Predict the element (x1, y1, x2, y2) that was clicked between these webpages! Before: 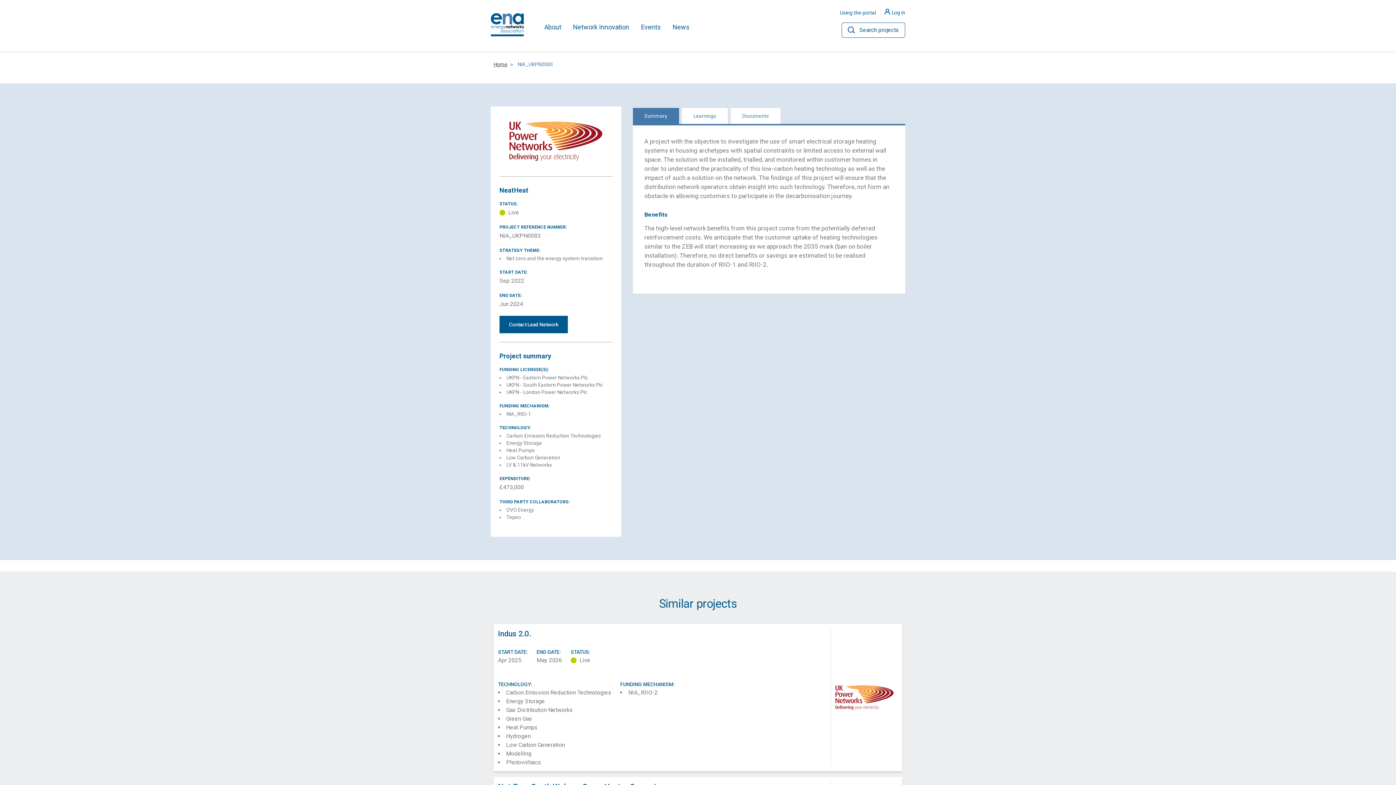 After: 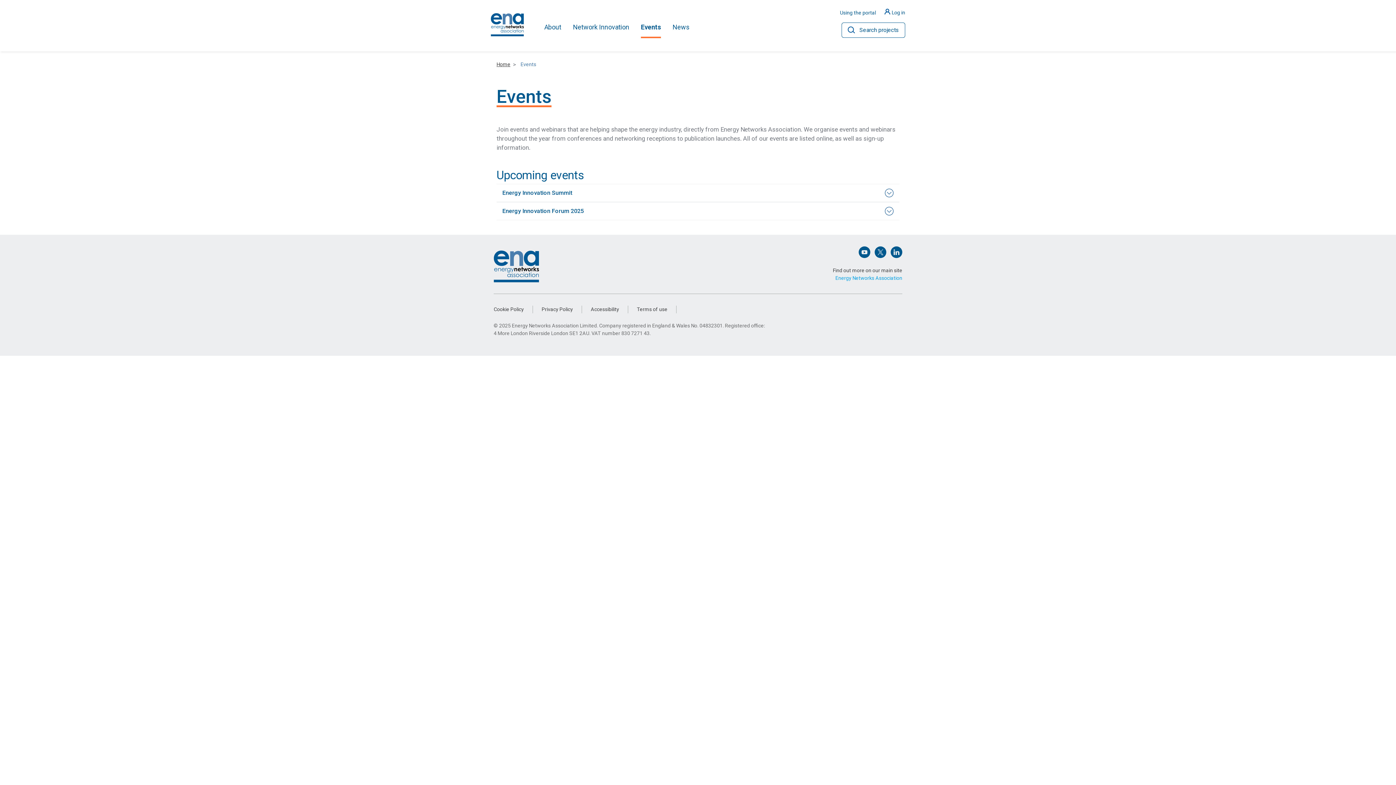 Action: bbox: (641, 17, 661, 38) label: Events